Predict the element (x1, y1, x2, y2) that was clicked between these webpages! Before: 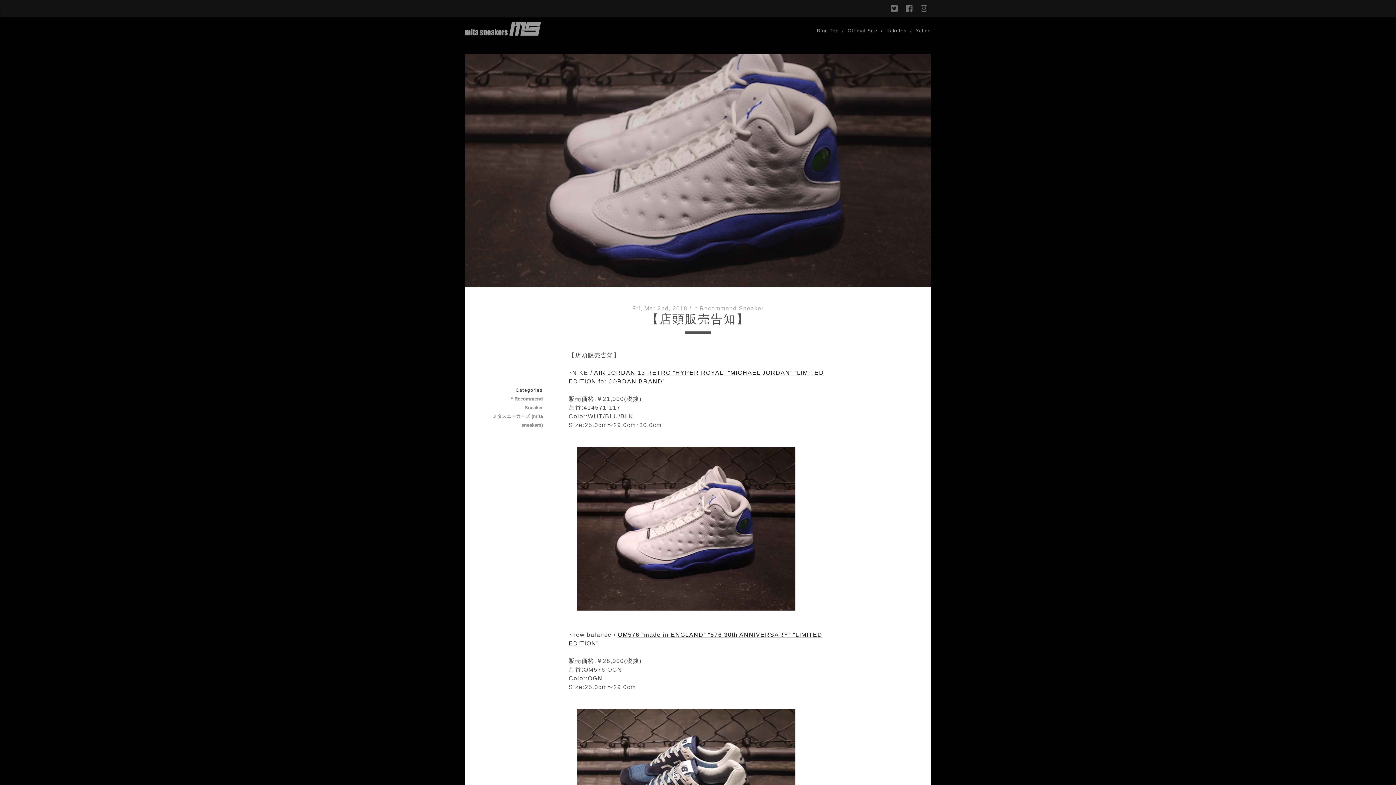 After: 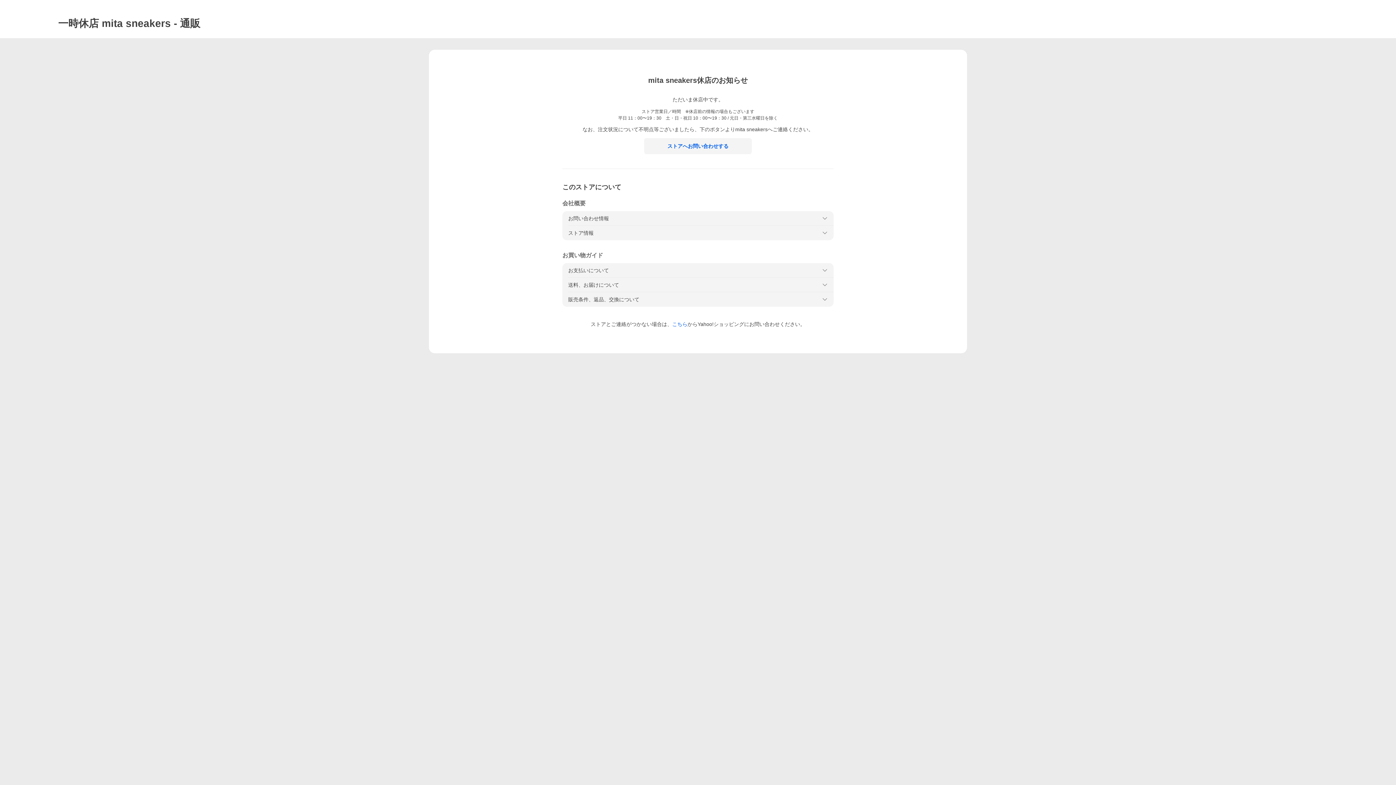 Action: bbox: (915, 26, 930, 35) label: Yahoo